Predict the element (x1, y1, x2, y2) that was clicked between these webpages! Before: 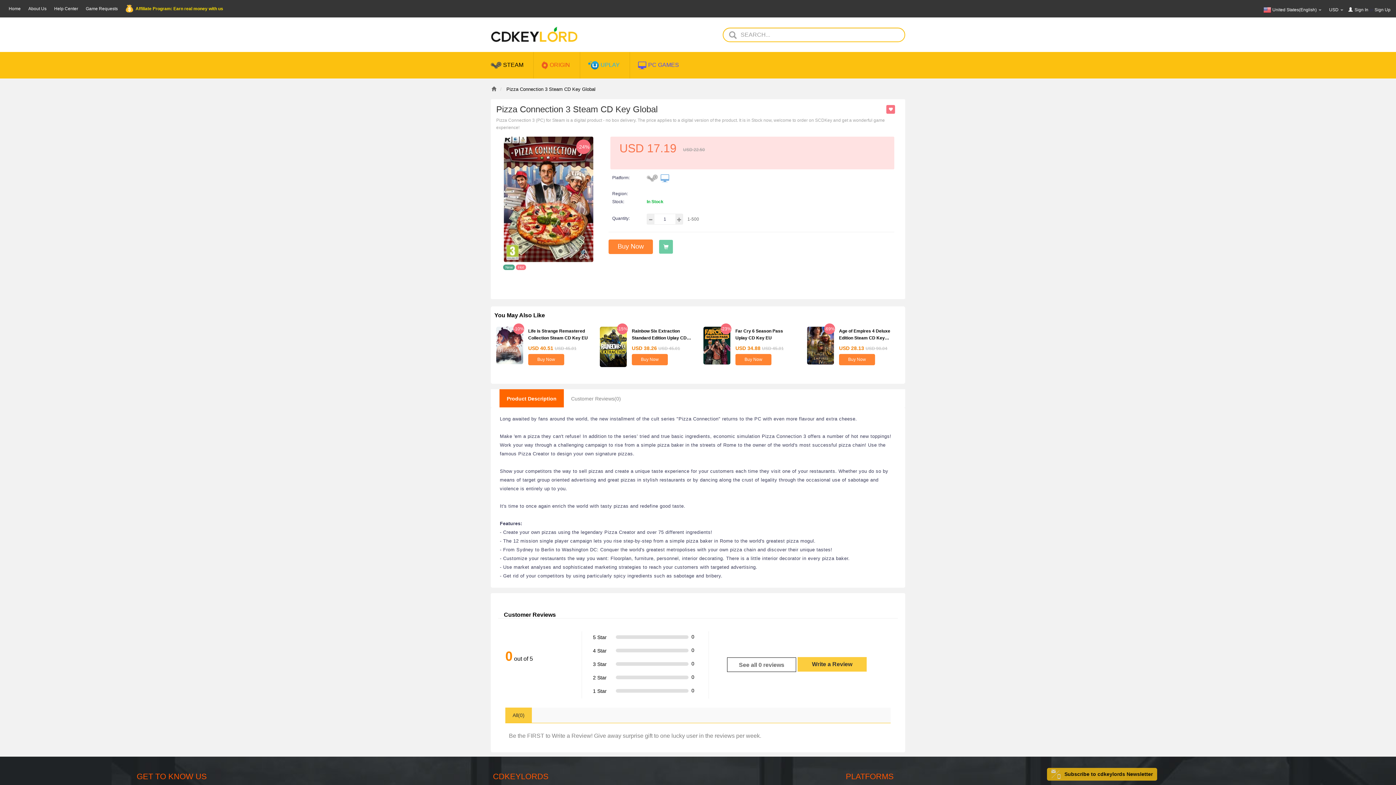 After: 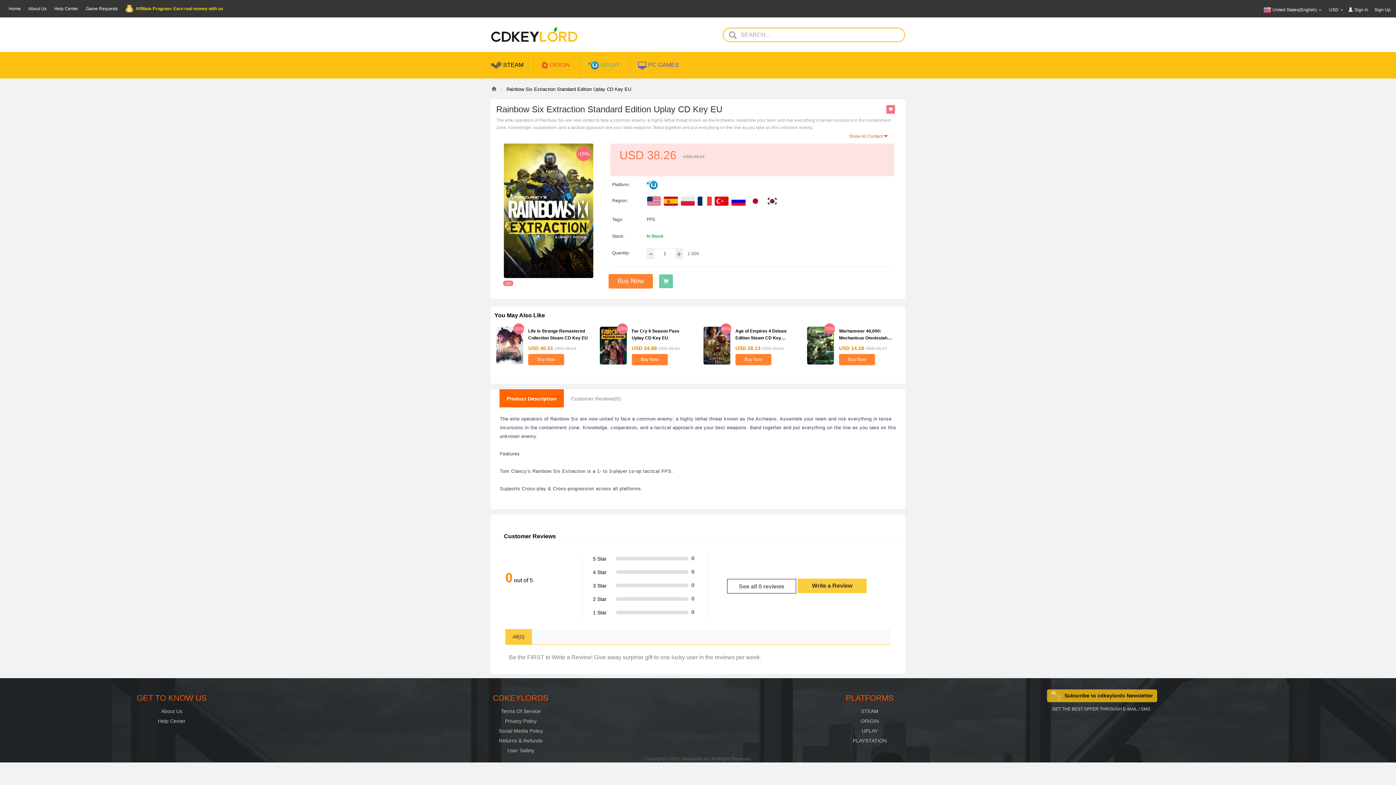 Action: label: Rainbow Six Extraction Standard Edition Uplay CD Key EU bbox: (632, 328, 686, 347)